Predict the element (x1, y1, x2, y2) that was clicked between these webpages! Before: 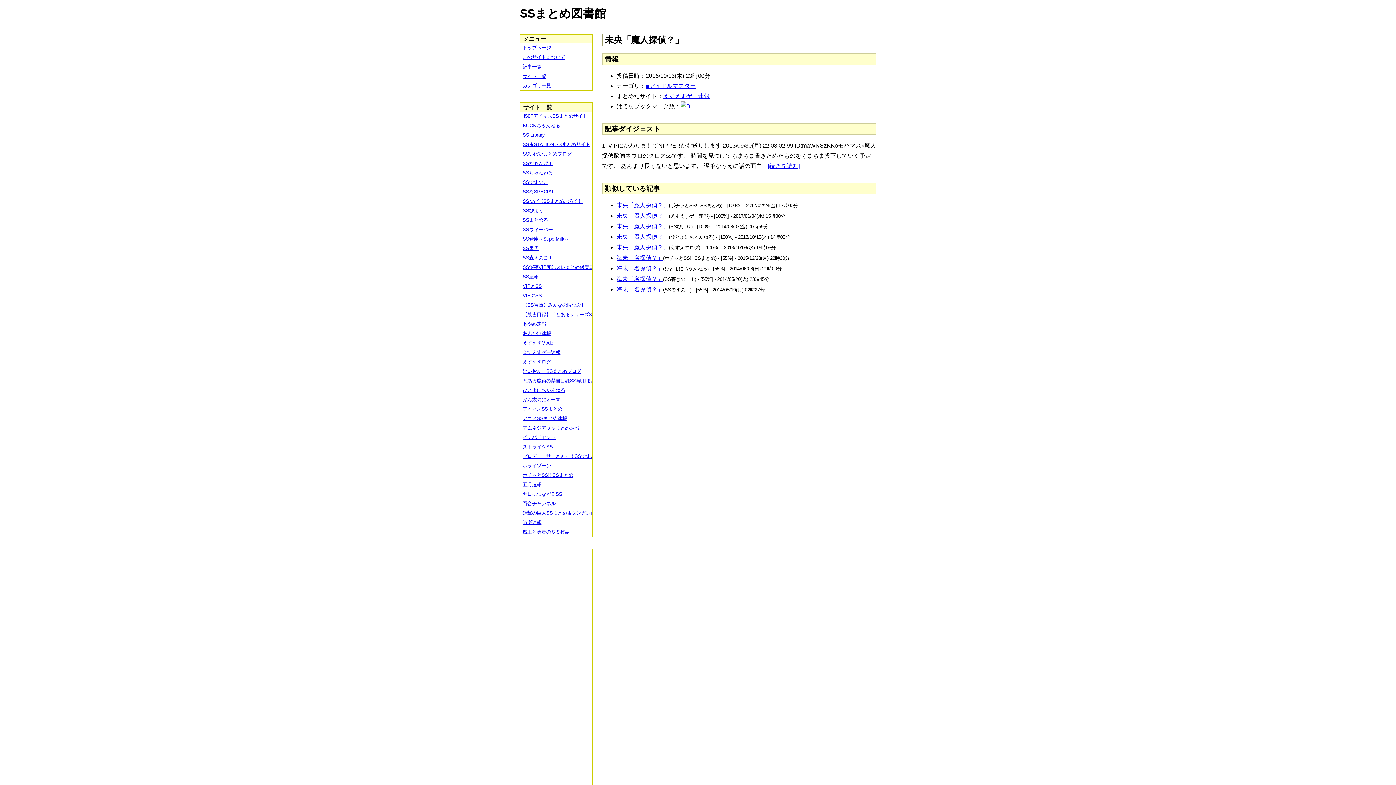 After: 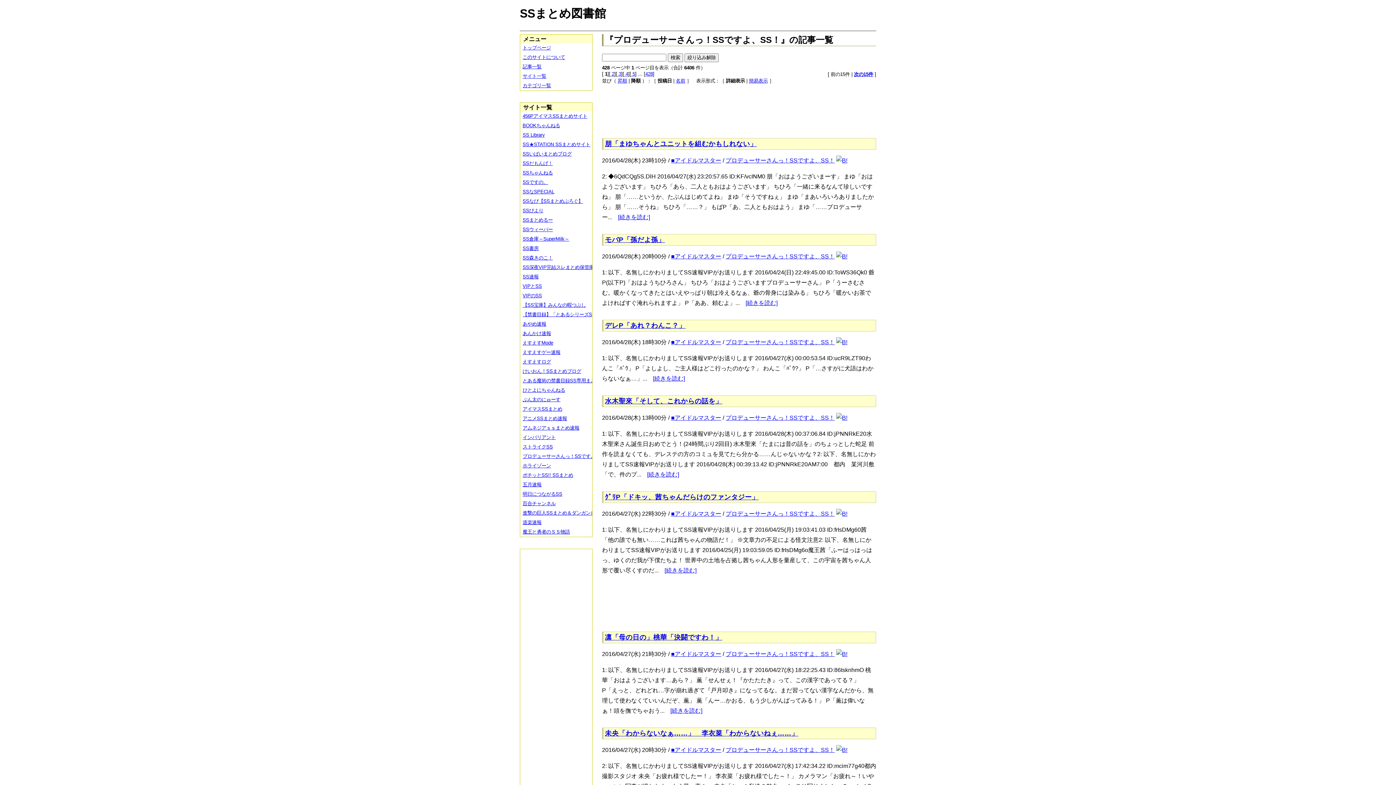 Action: bbox: (520, 452, 597, 461) label: プロデューサーさんっ！SSですよ、SS！